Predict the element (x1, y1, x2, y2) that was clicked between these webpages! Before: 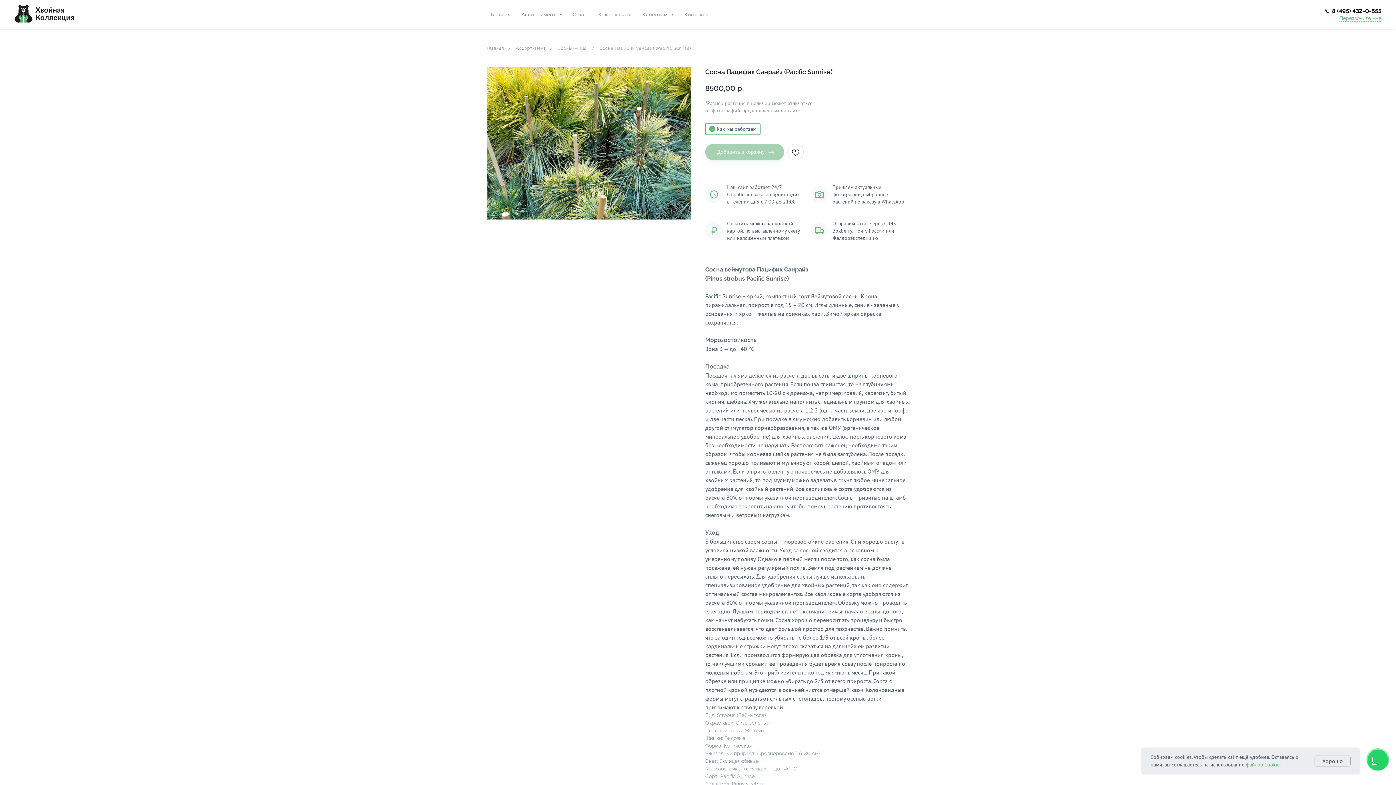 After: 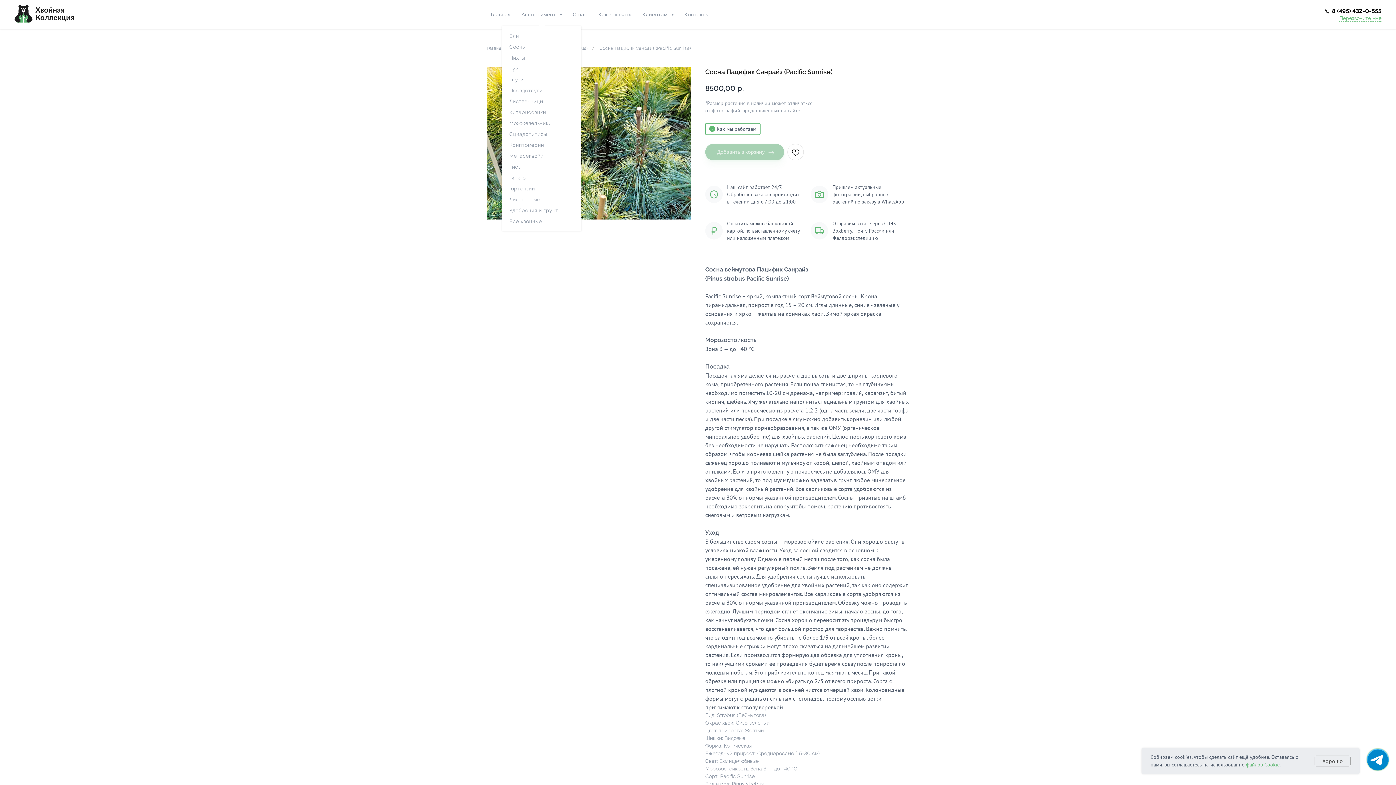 Action: label: Ассортимент  bbox: (521, 11, 562, 18)